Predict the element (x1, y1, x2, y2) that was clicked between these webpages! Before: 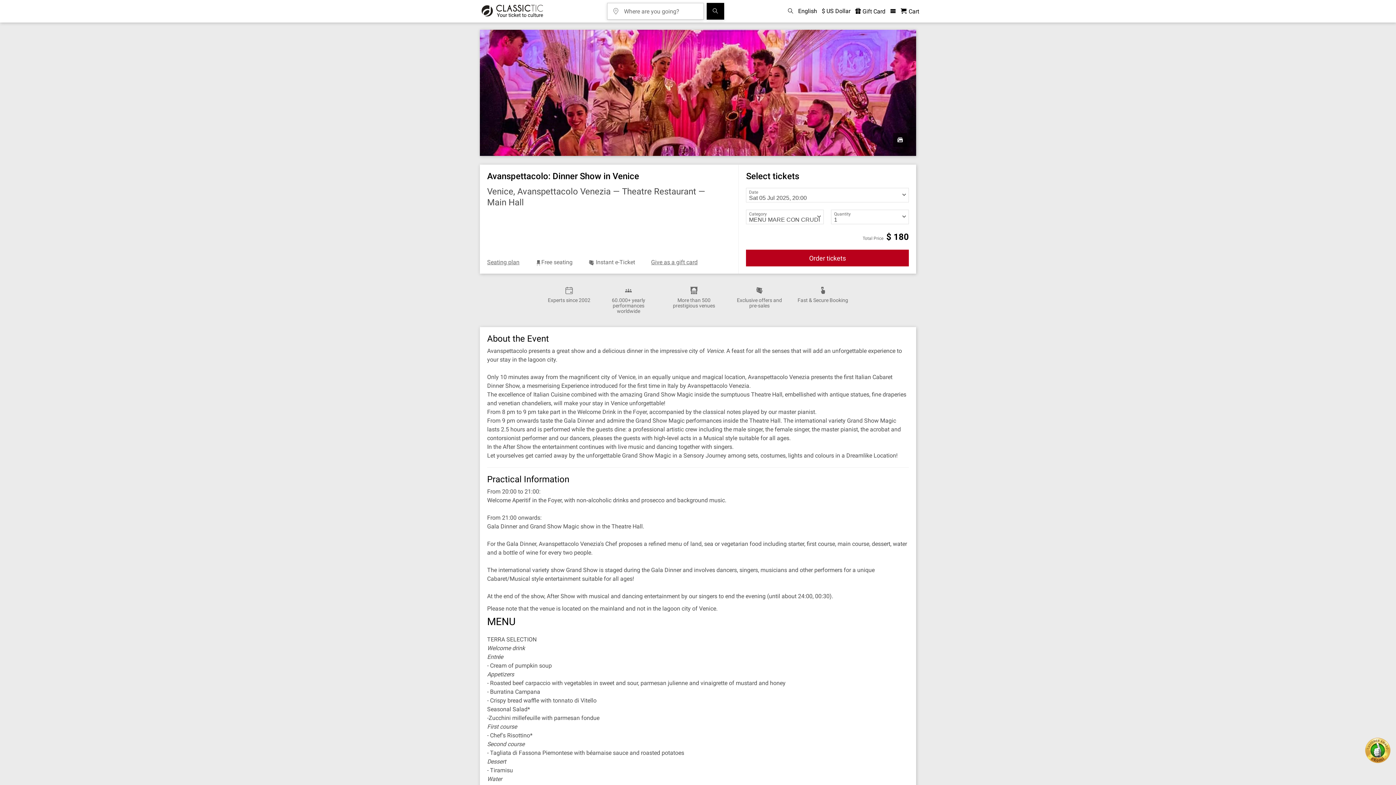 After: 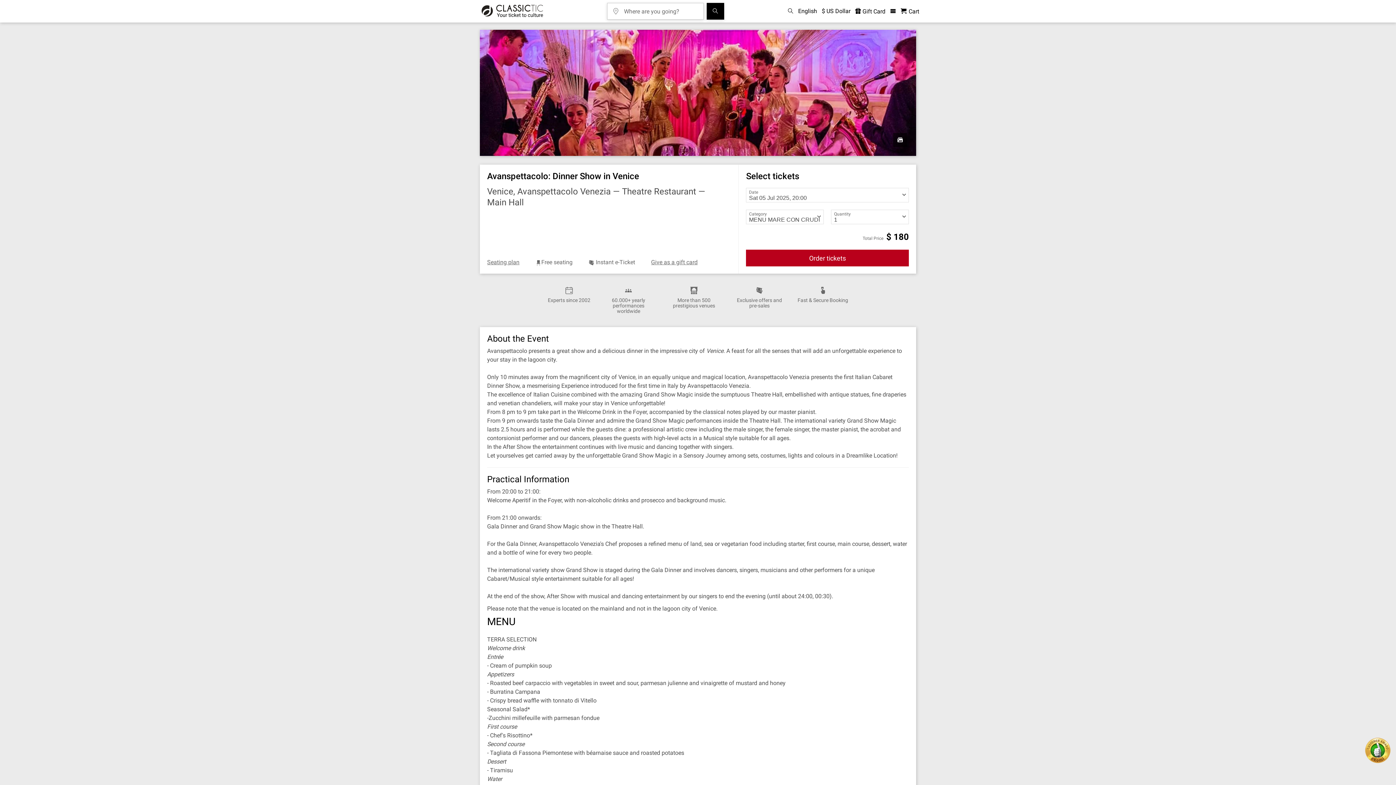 Action: bbox: (1365, 746, 1390, 753)